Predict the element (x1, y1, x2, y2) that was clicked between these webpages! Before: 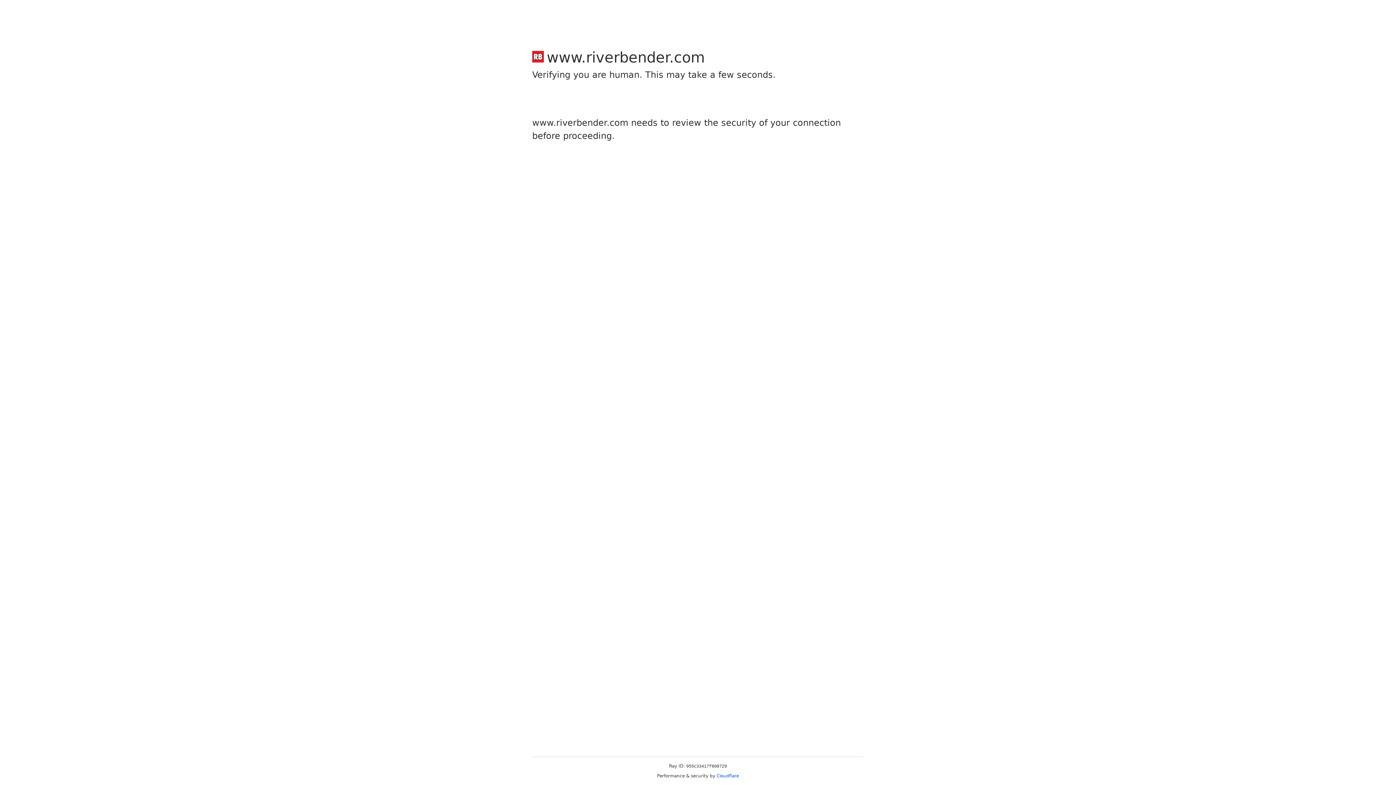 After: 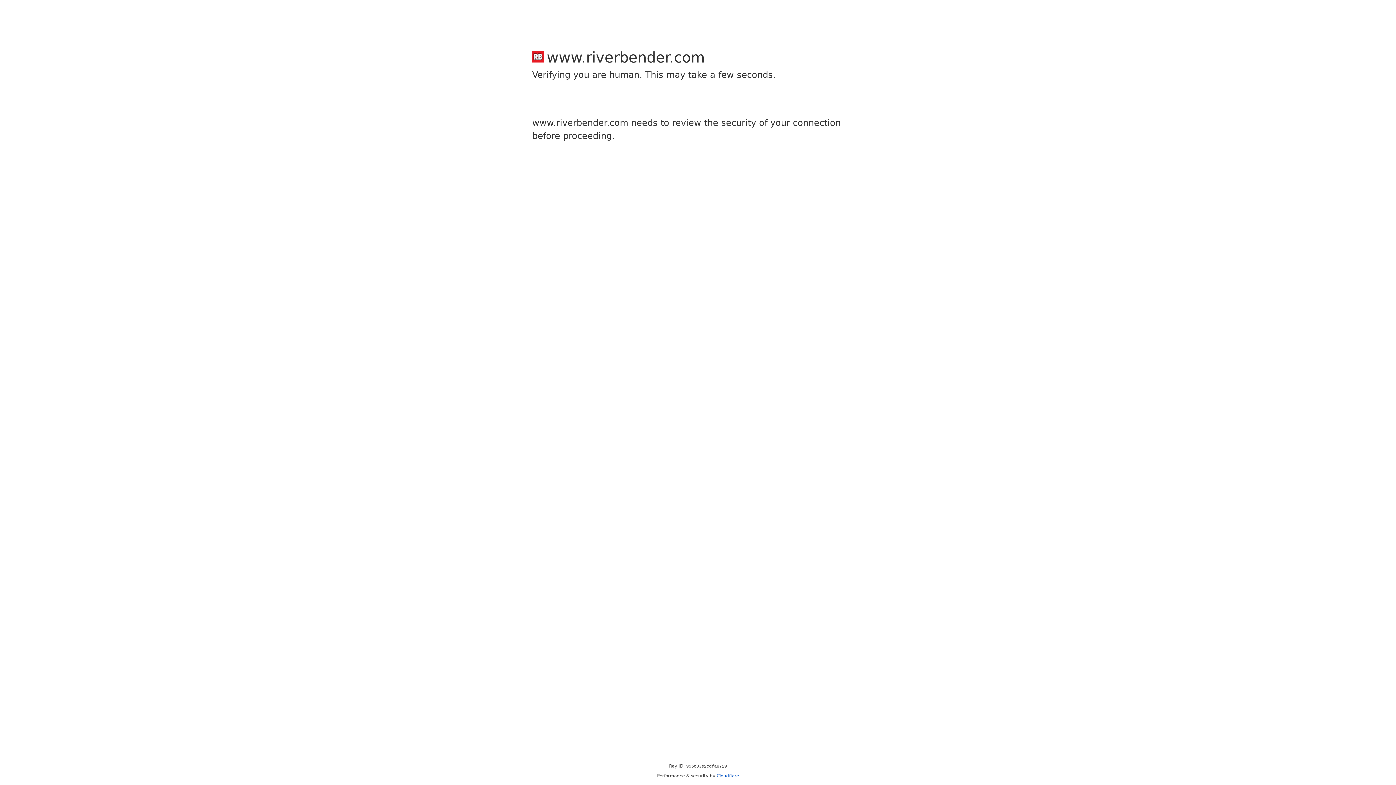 Action: bbox: (716, 773, 739, 778) label: Cloudflare